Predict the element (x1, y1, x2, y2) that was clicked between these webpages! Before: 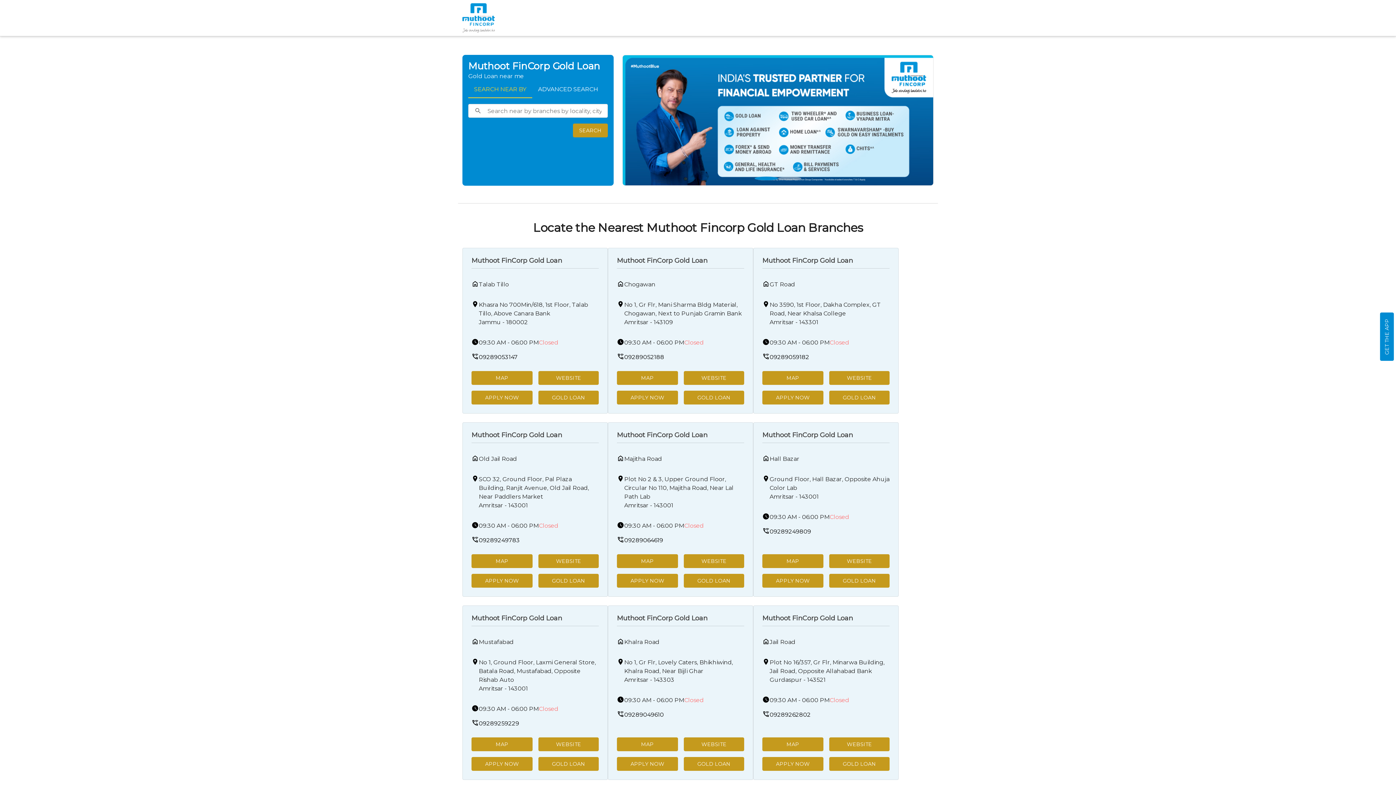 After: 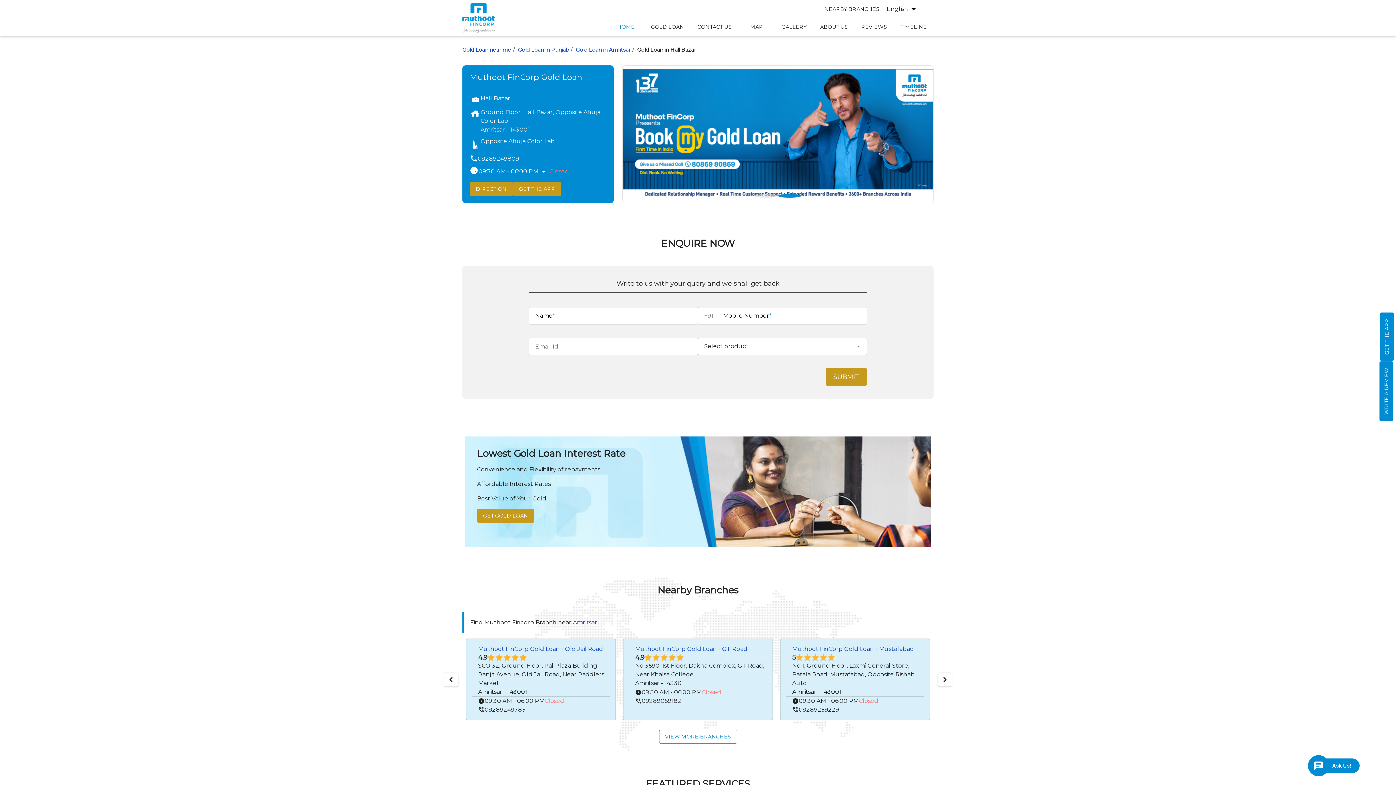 Action: label: WEBSITE bbox: (829, 554, 889, 568)